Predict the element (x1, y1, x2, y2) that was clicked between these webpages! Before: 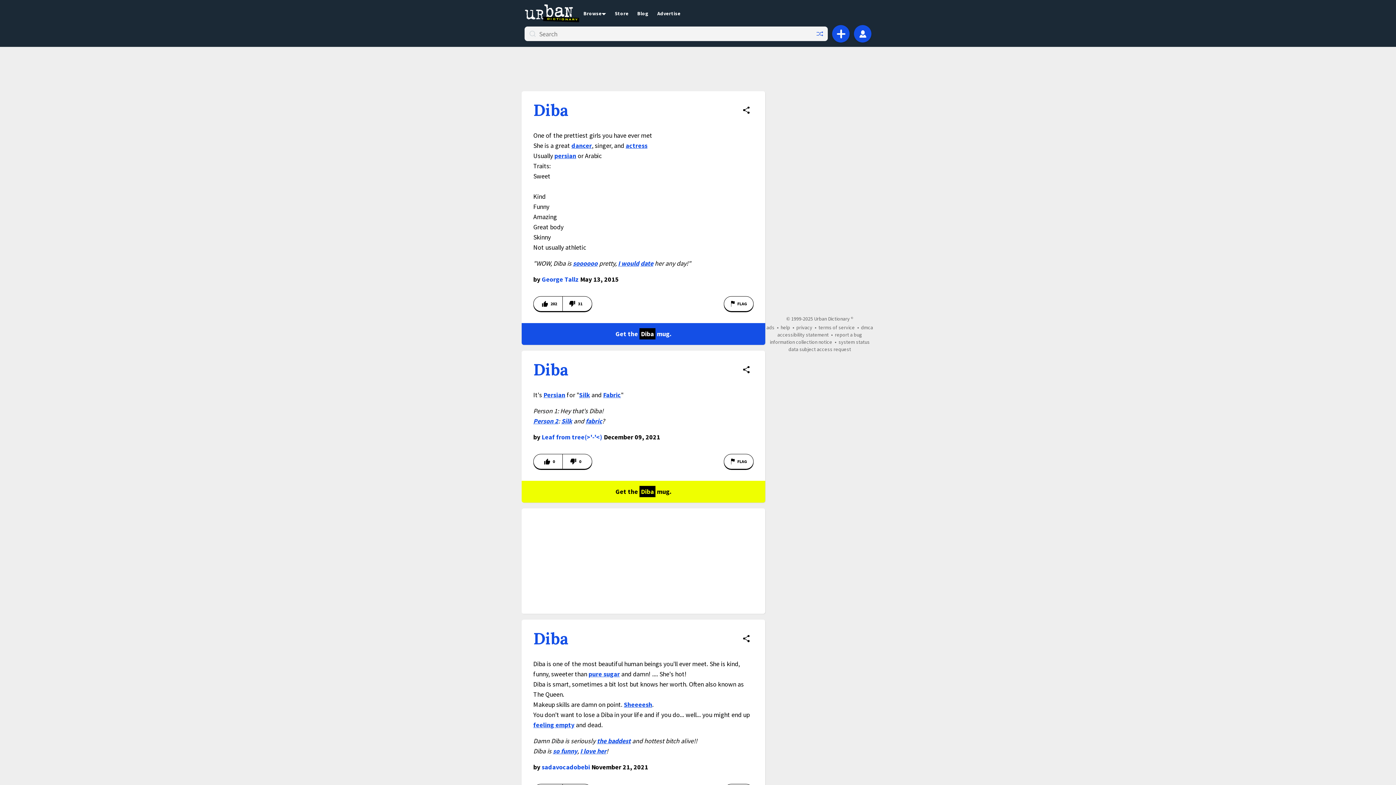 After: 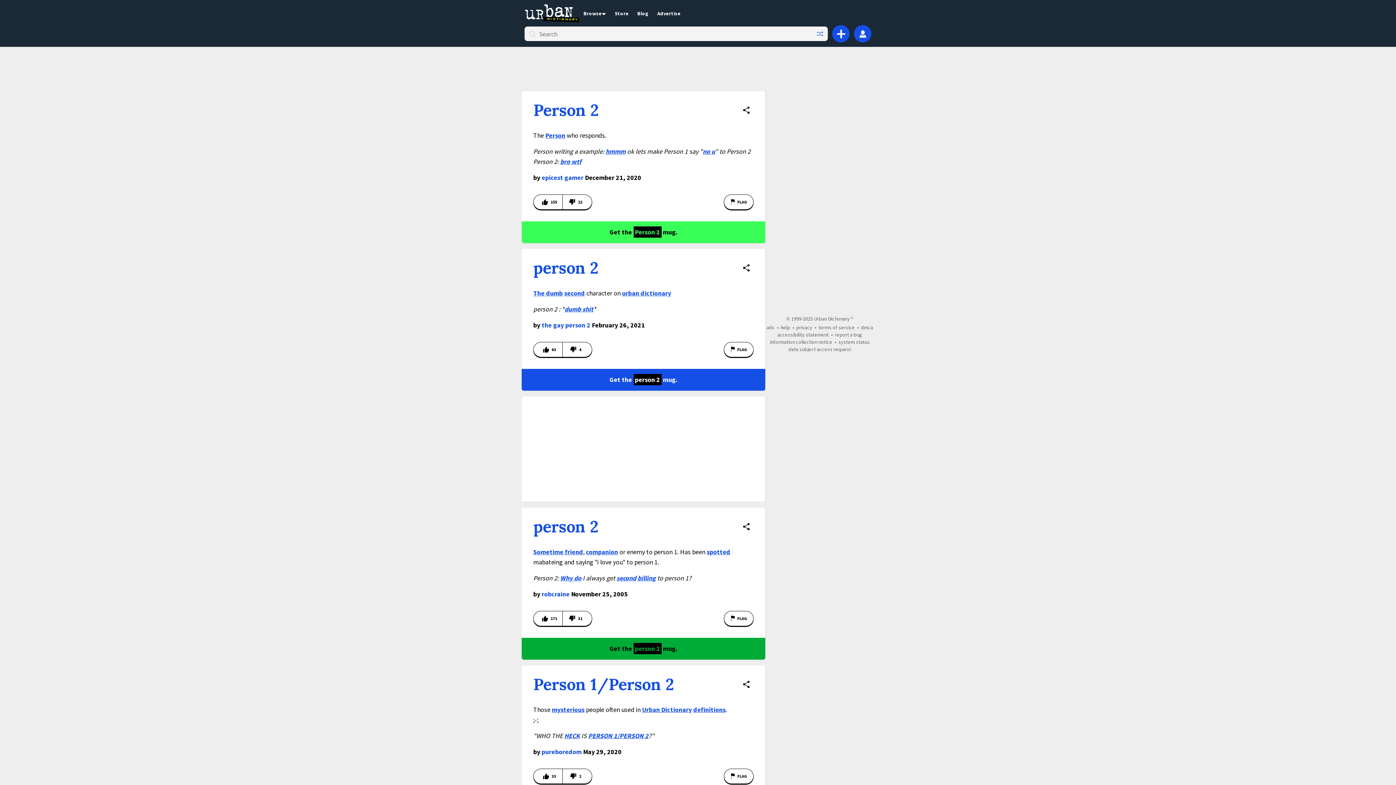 Action: label: Person 2 bbox: (533, 417, 558, 425)